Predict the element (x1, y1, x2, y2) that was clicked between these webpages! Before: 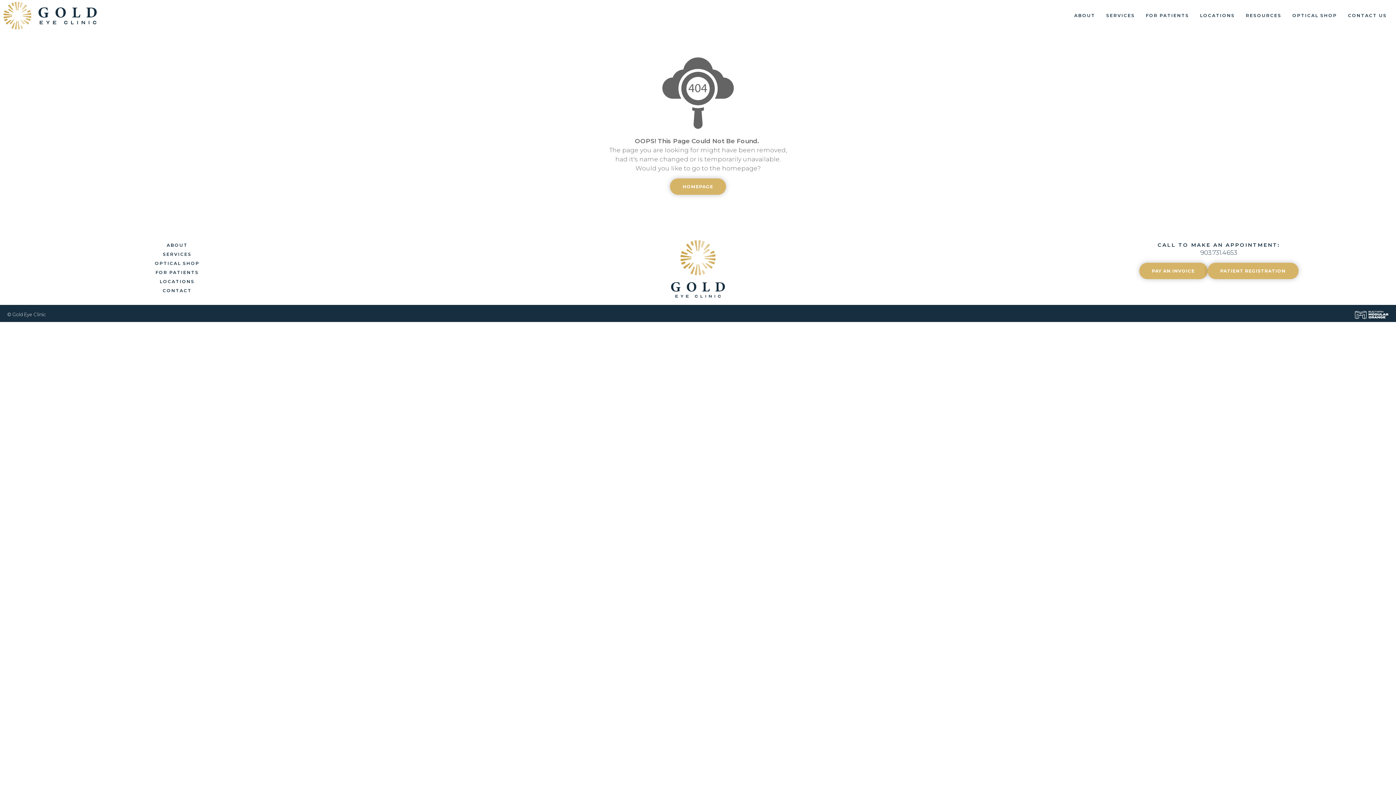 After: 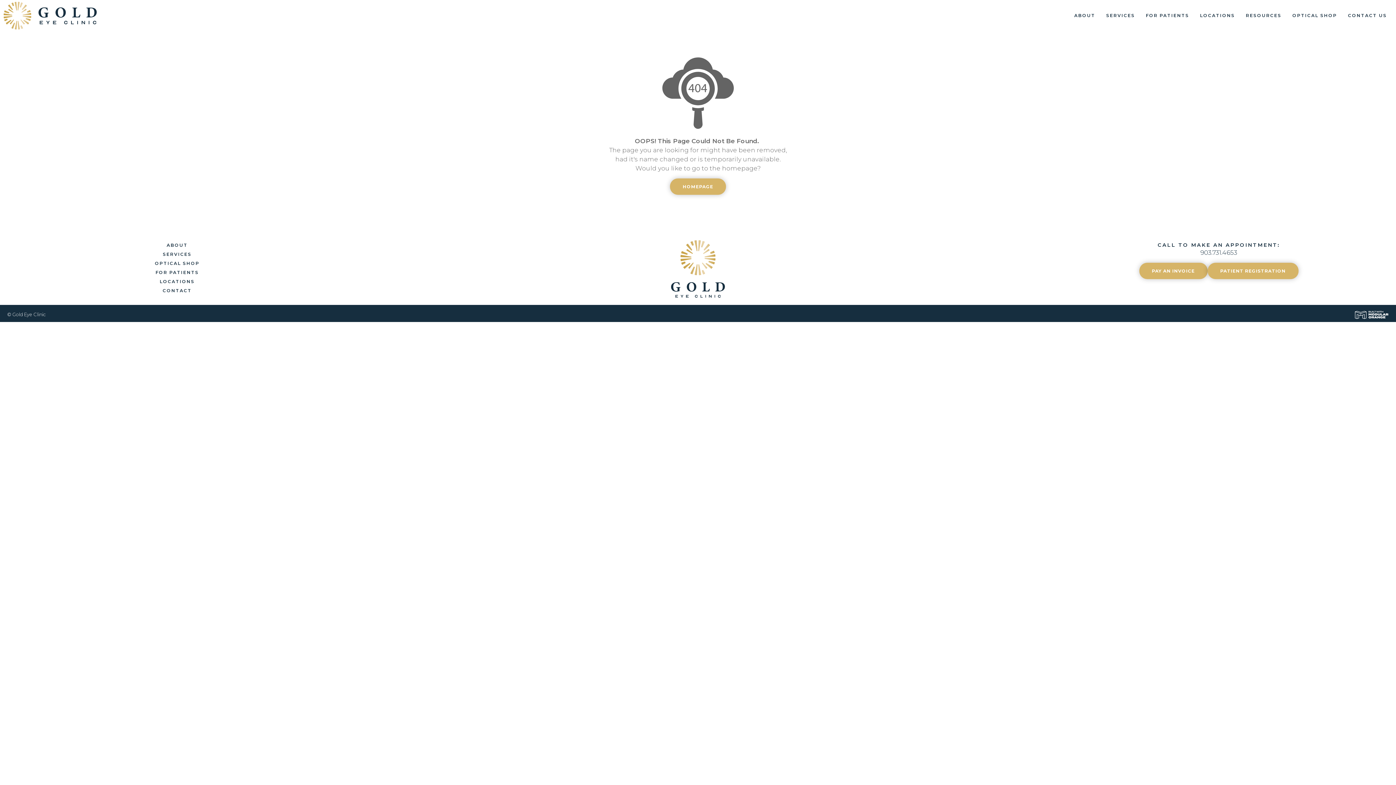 Action: label: 903.731.4653 bbox: (1200, 249, 1237, 256)